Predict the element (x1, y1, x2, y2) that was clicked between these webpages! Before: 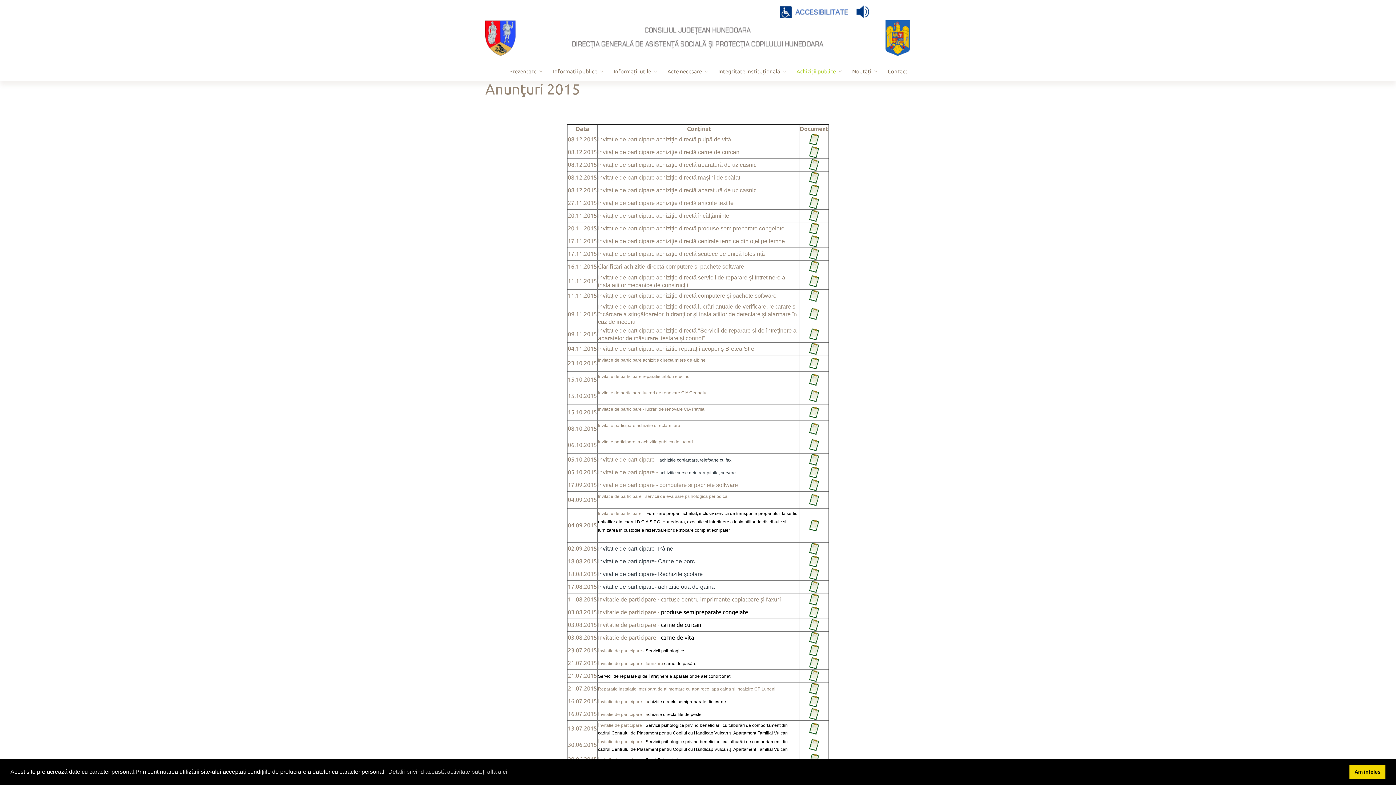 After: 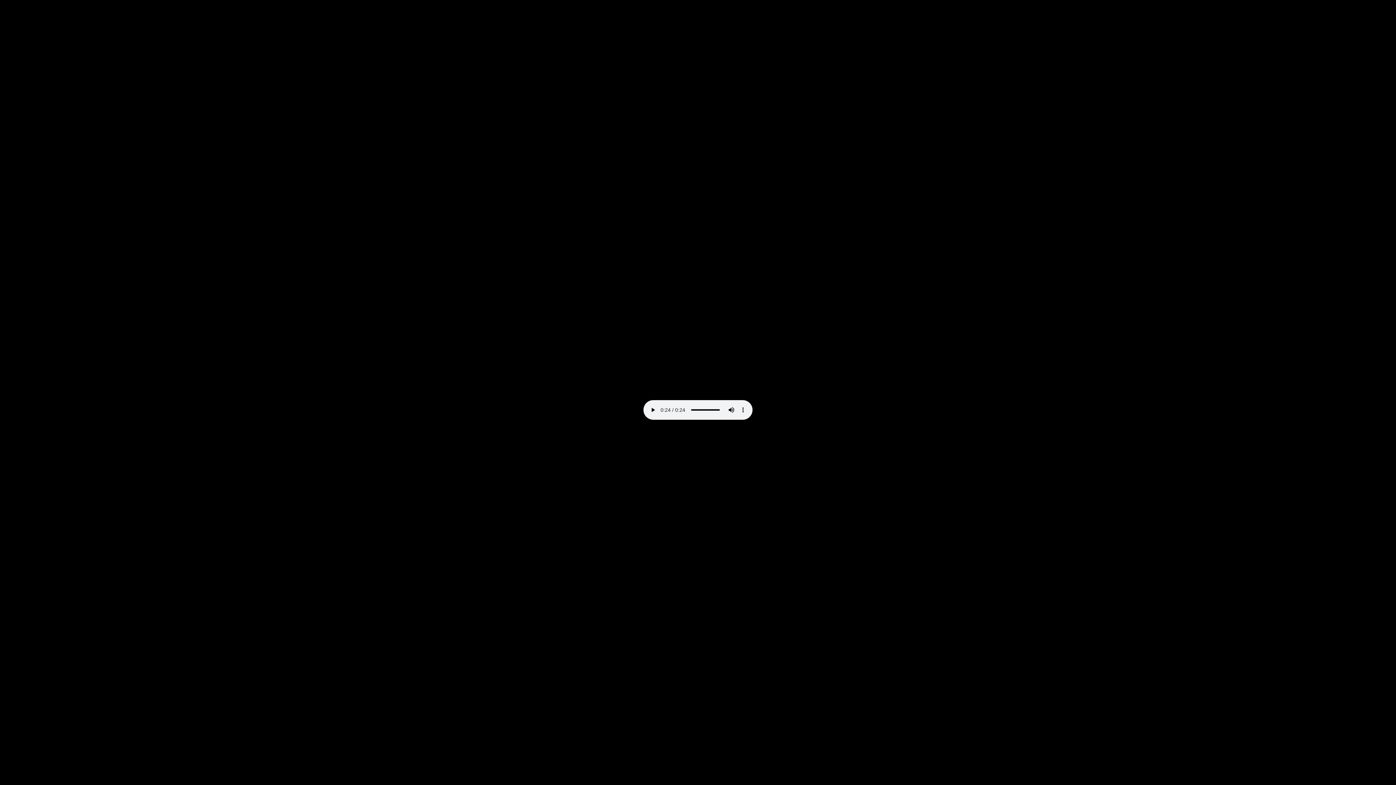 Action: bbox: (856, 7, 869, 14)